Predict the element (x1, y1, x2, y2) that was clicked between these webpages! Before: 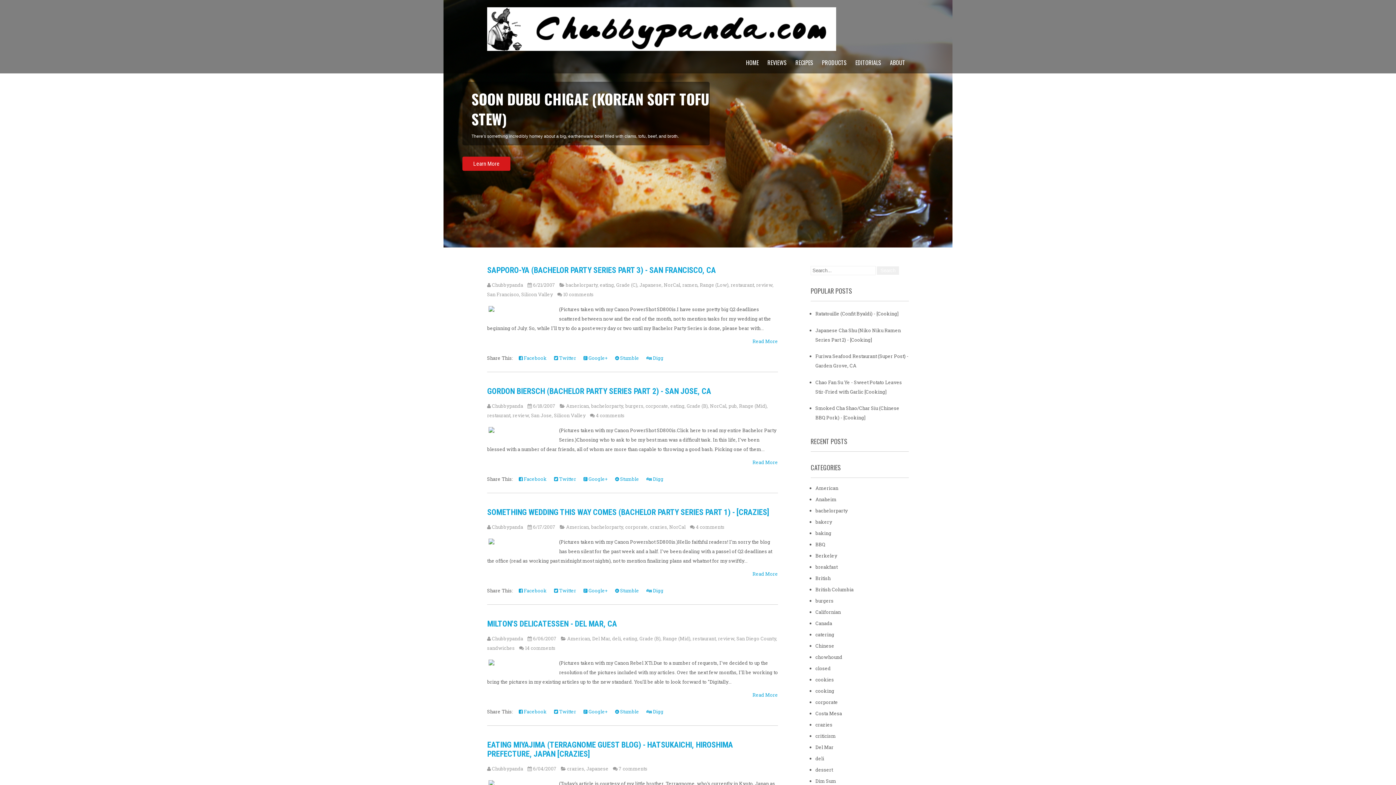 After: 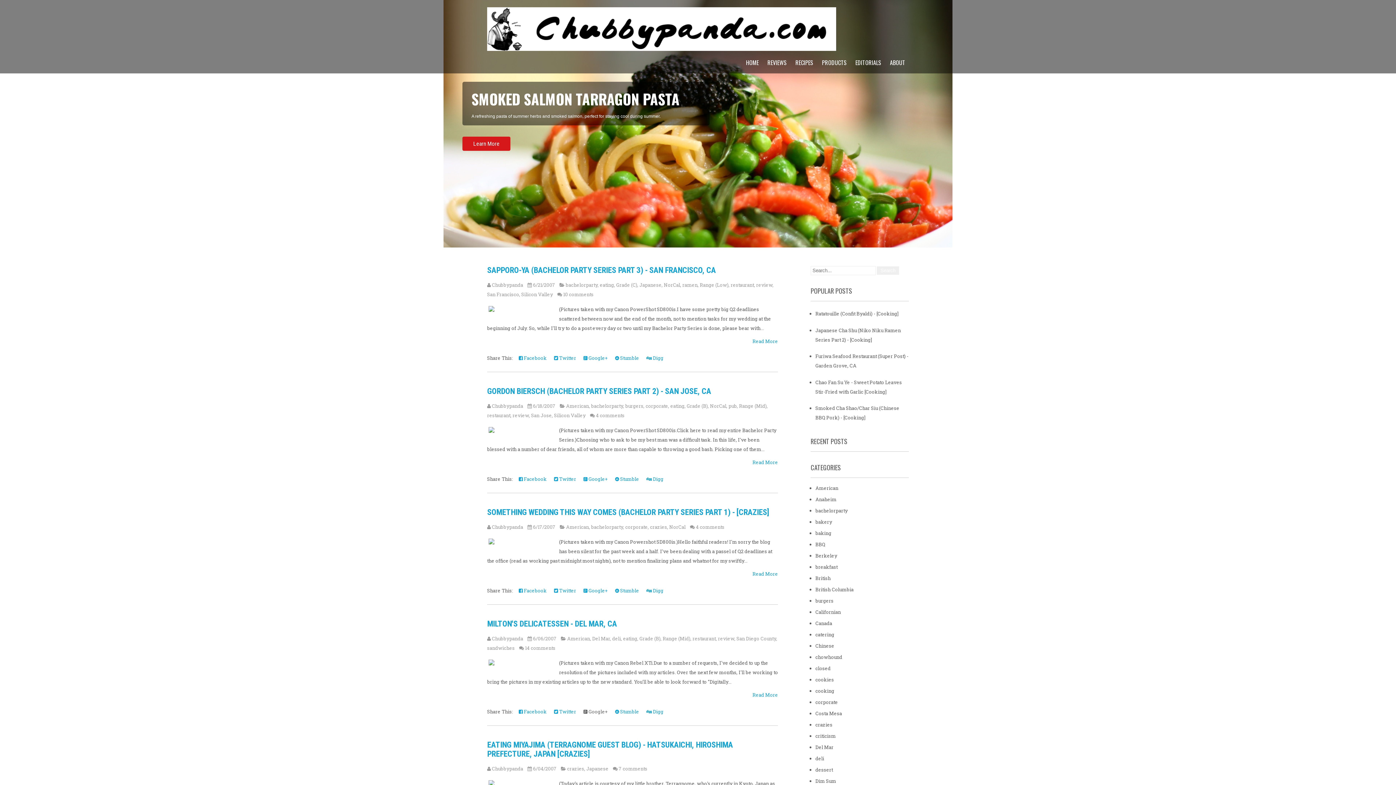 Action: label:  Google+ bbox: (580, 707, 611, 716)